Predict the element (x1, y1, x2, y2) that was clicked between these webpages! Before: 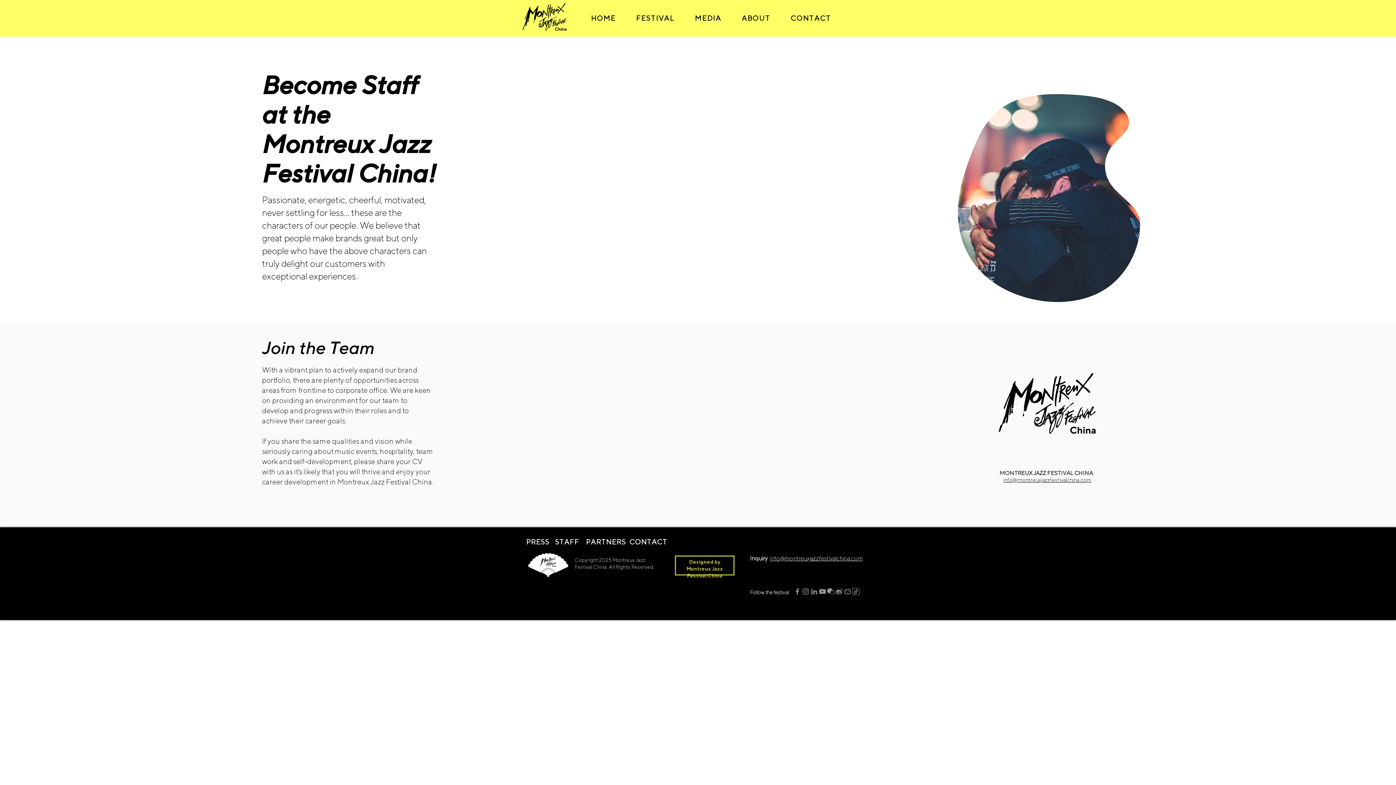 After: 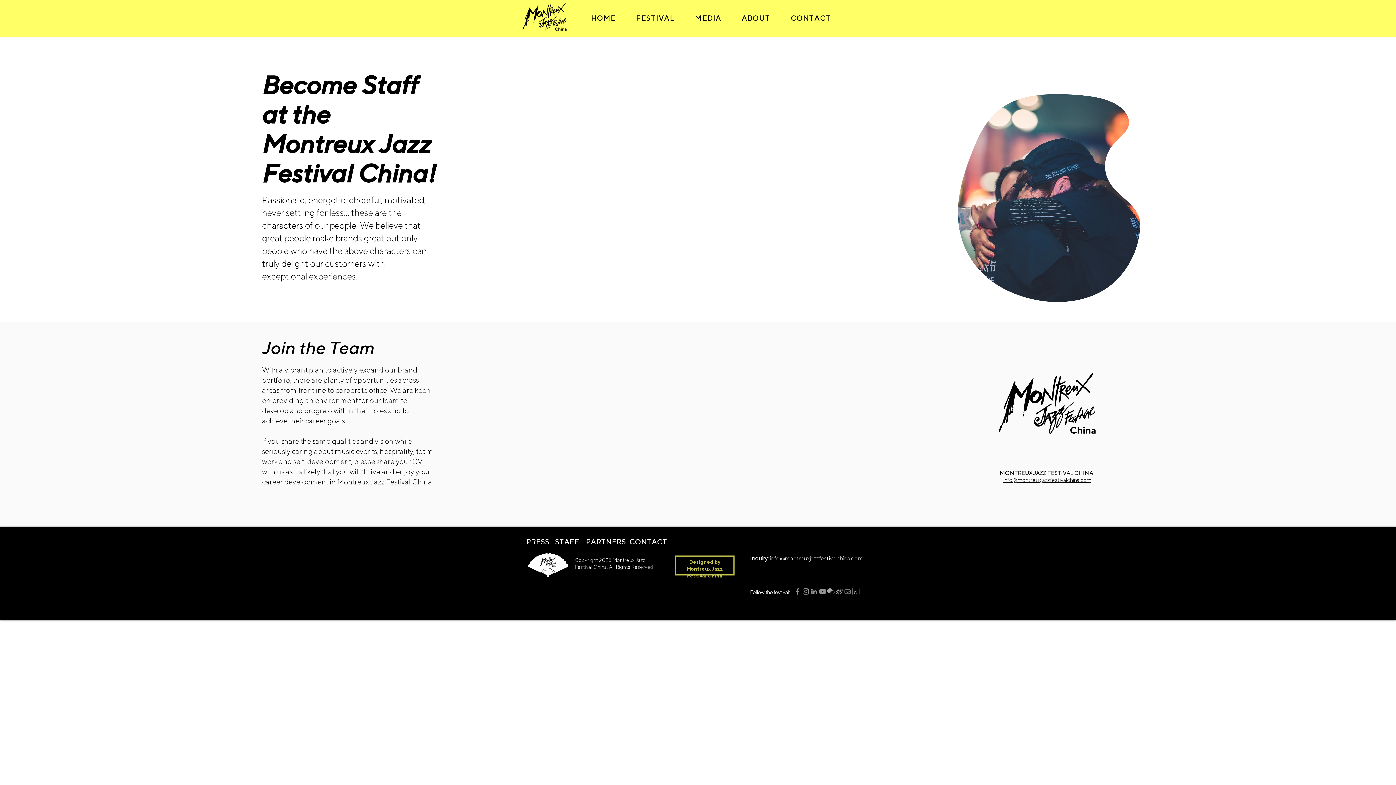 Action: bbox: (1003, 477, 1091, 483) label: info@montreuxjazzfestivalchina.com